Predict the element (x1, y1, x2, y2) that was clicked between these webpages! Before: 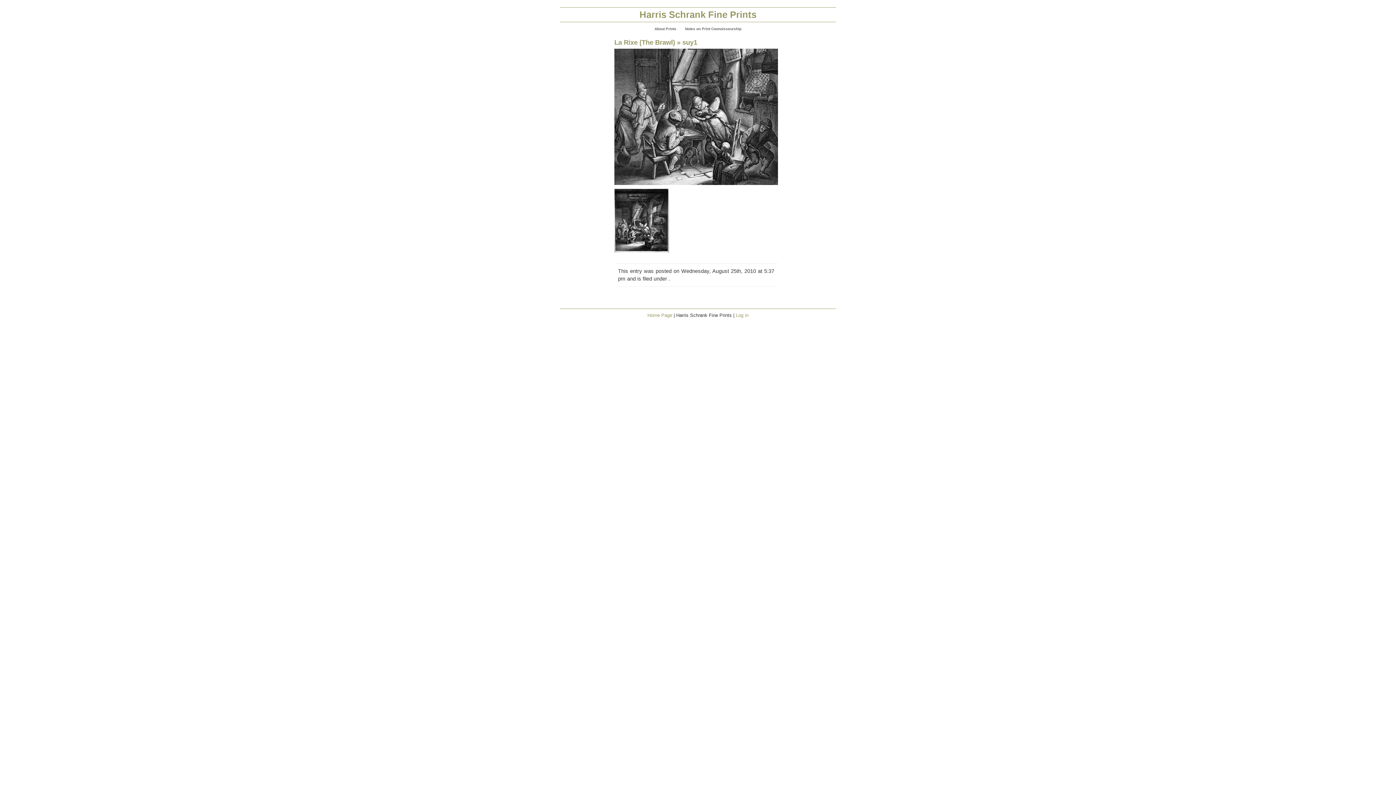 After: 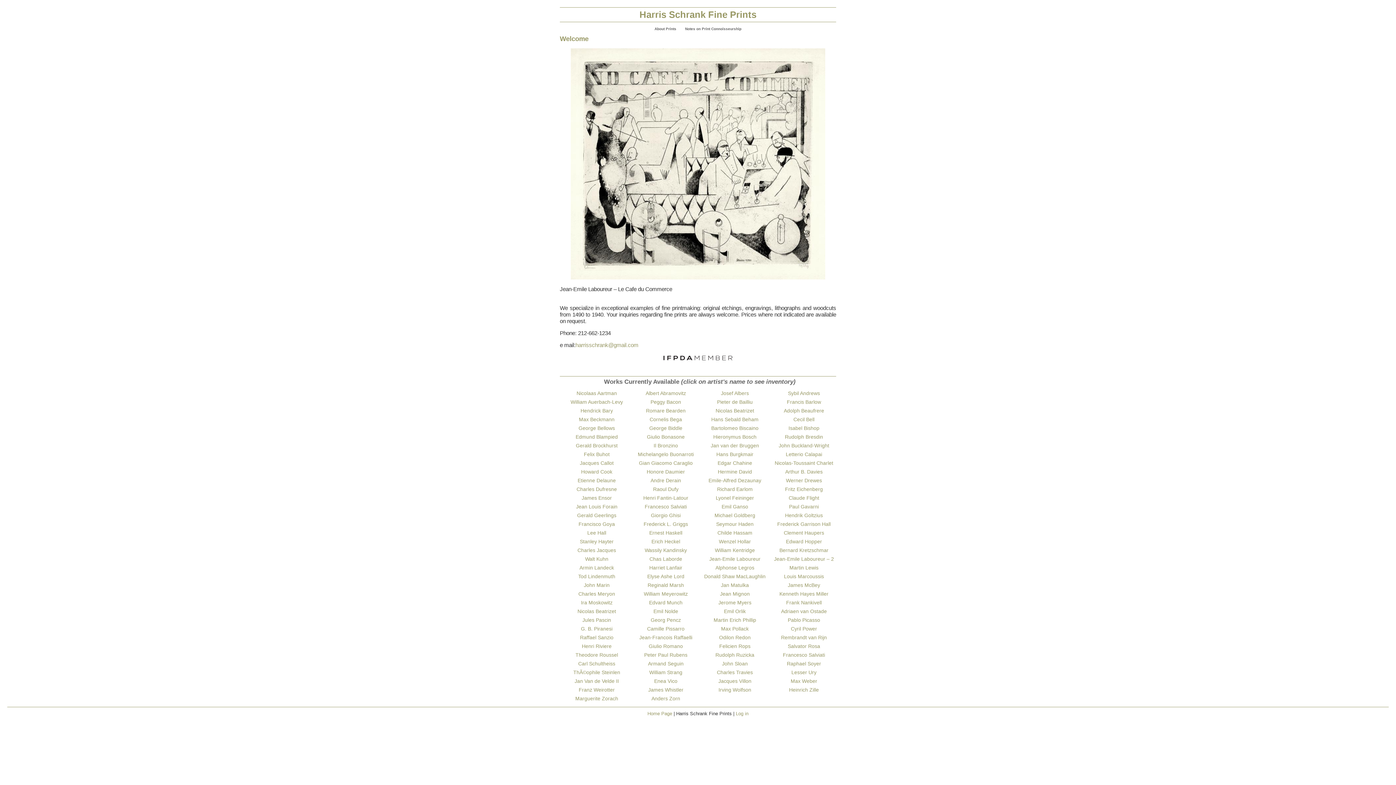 Action: bbox: (647, 312, 672, 318) label: Home Page